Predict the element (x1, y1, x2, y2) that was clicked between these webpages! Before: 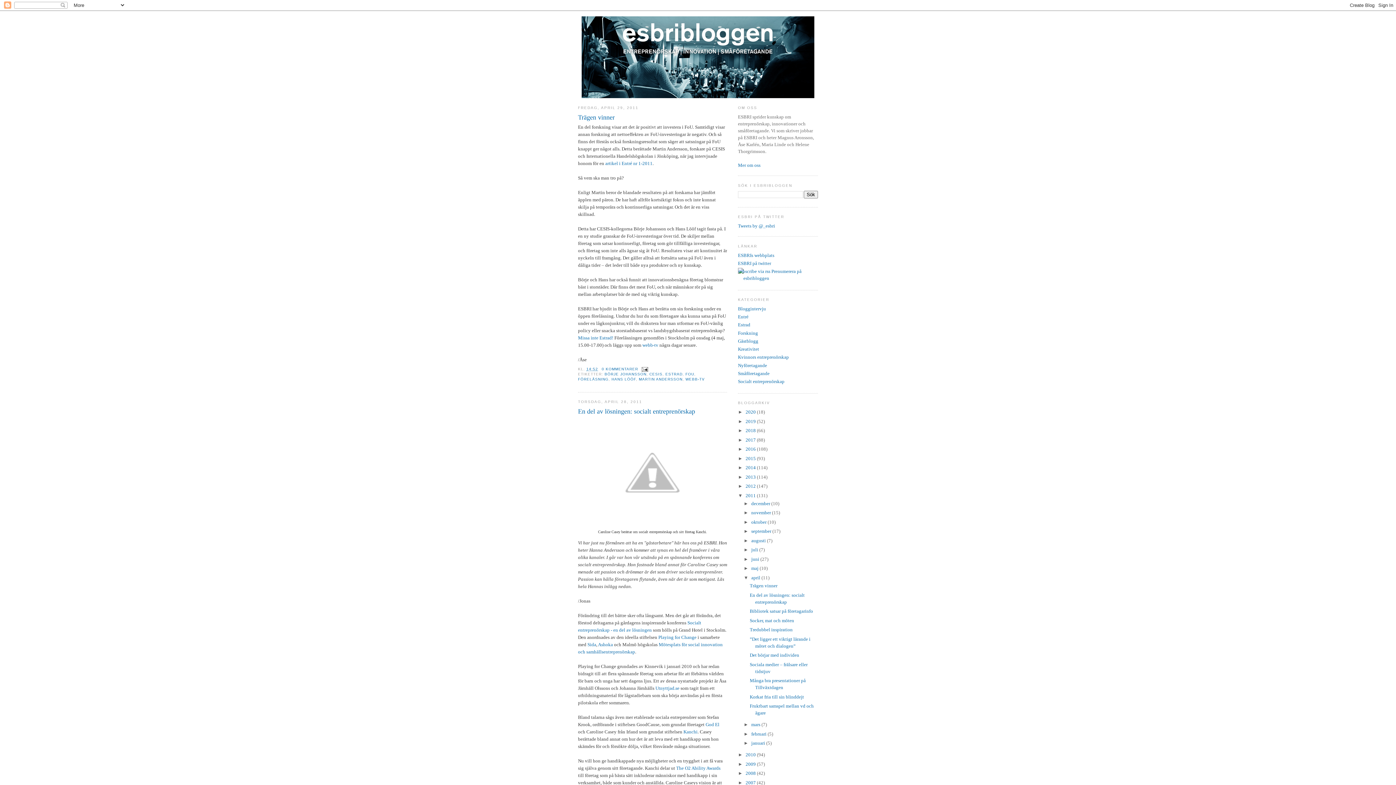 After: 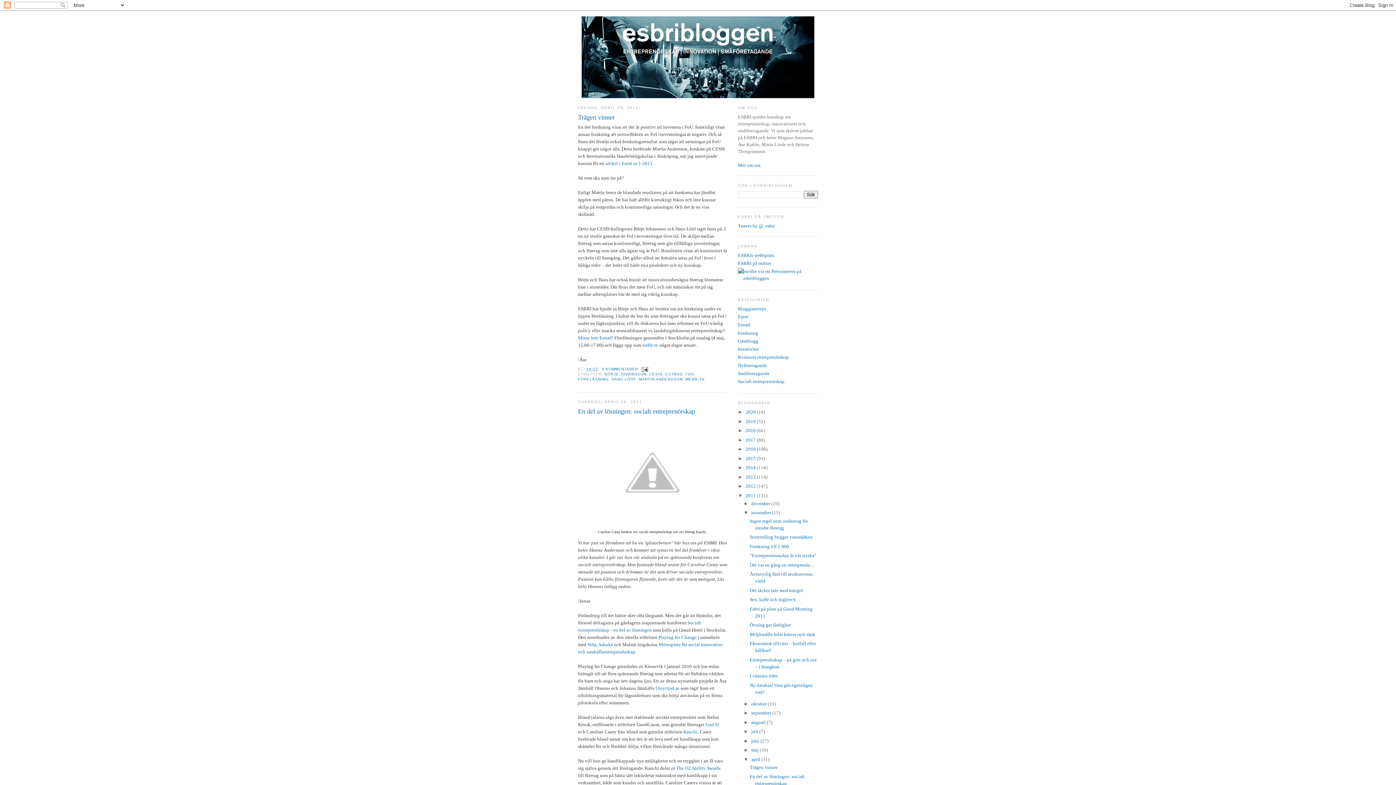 Action: label: ►   bbox: (743, 510, 751, 515)